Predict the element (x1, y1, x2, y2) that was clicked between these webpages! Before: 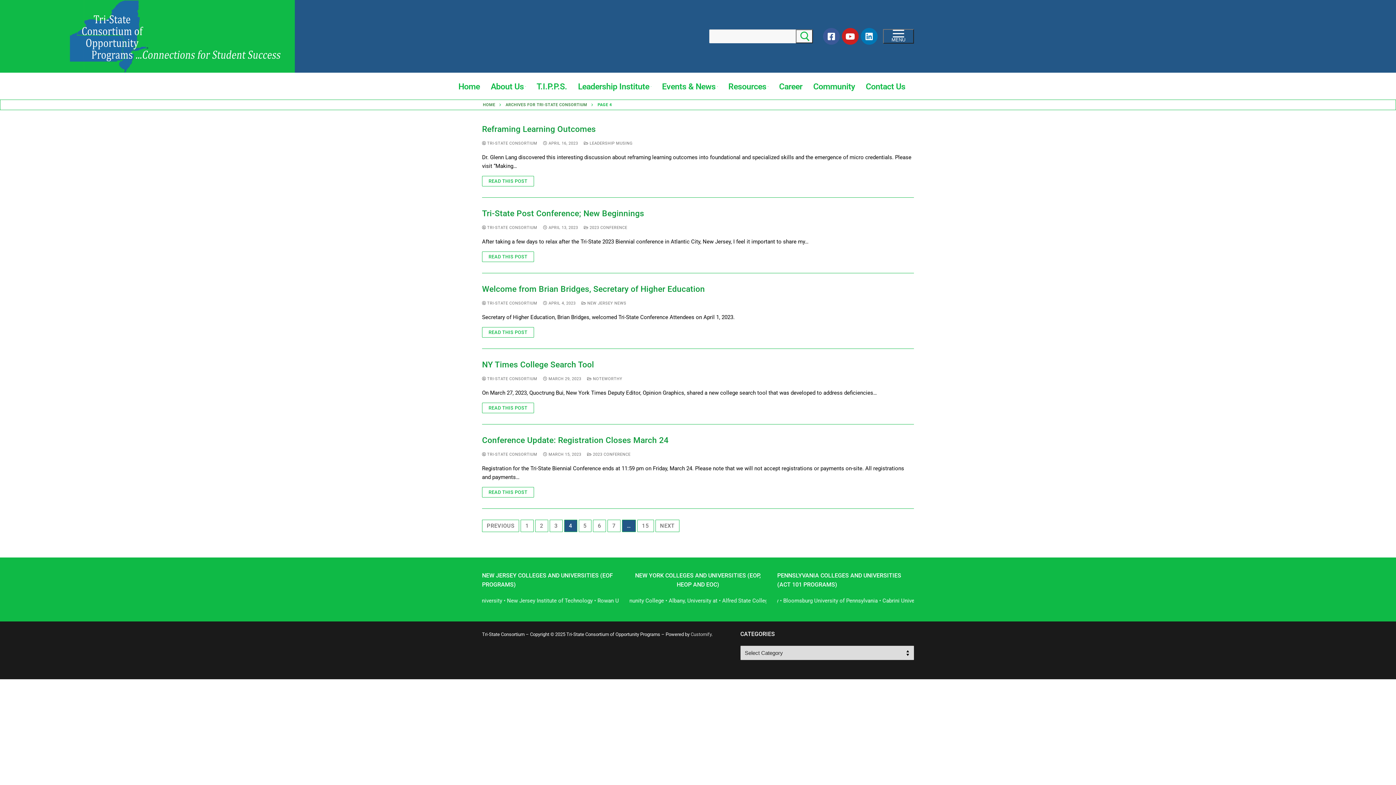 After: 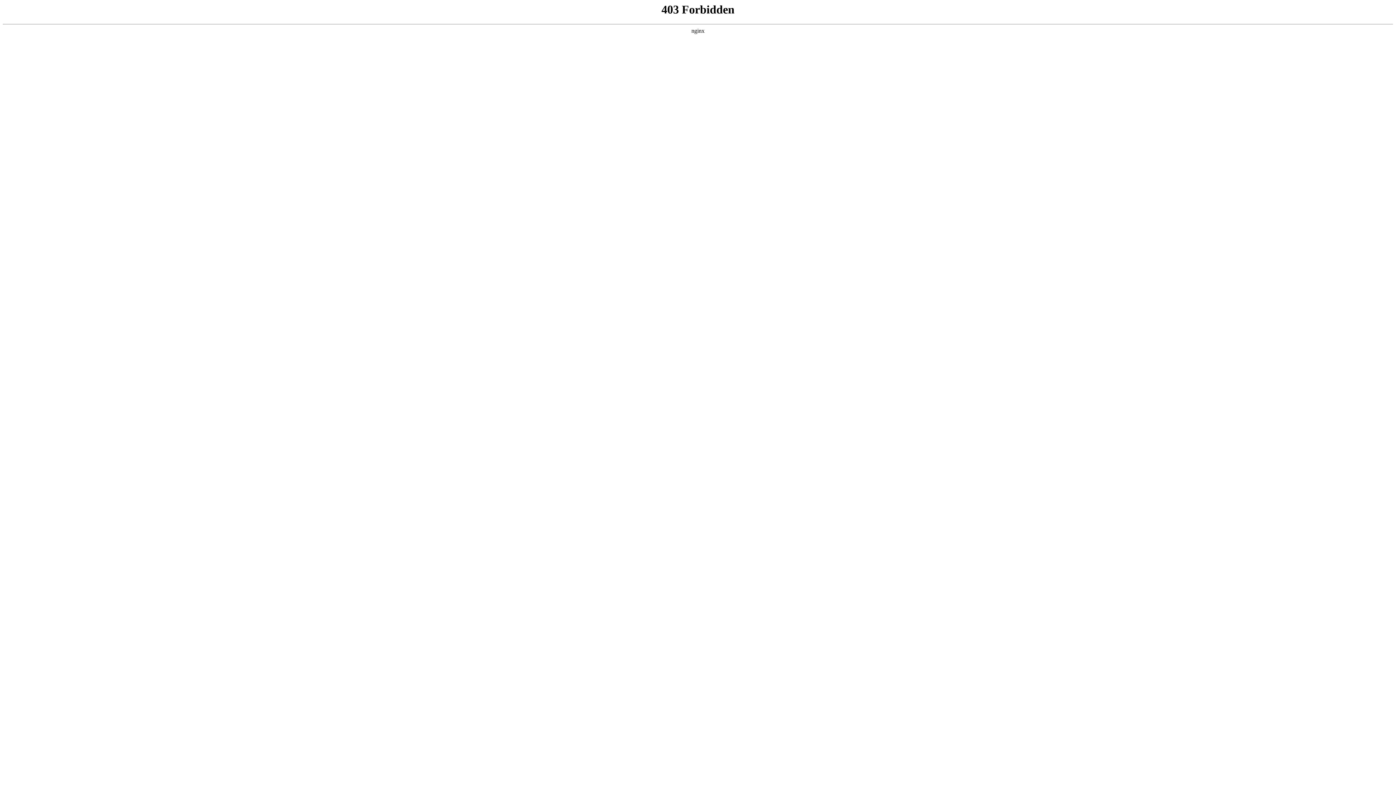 Action: label: Customify bbox: (690, 631, 711, 637)